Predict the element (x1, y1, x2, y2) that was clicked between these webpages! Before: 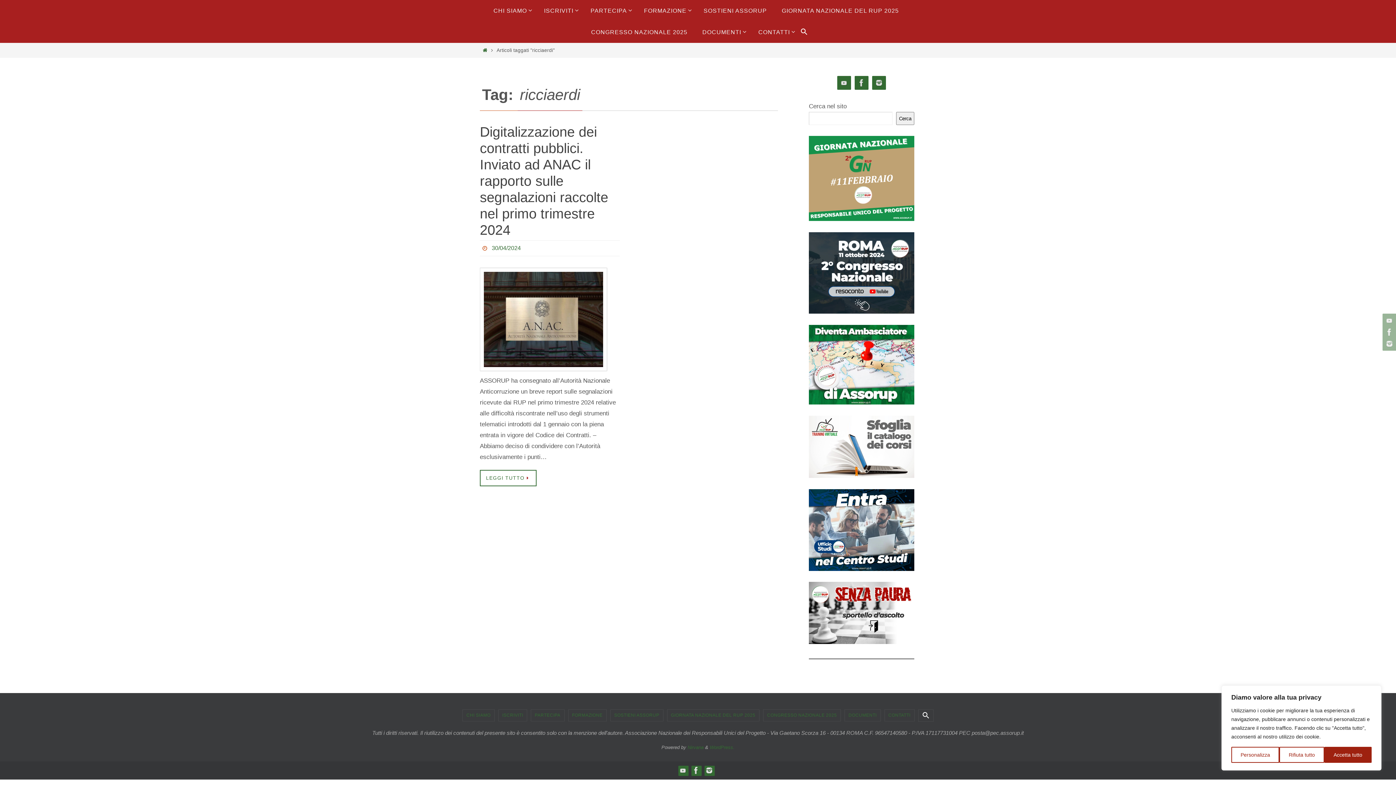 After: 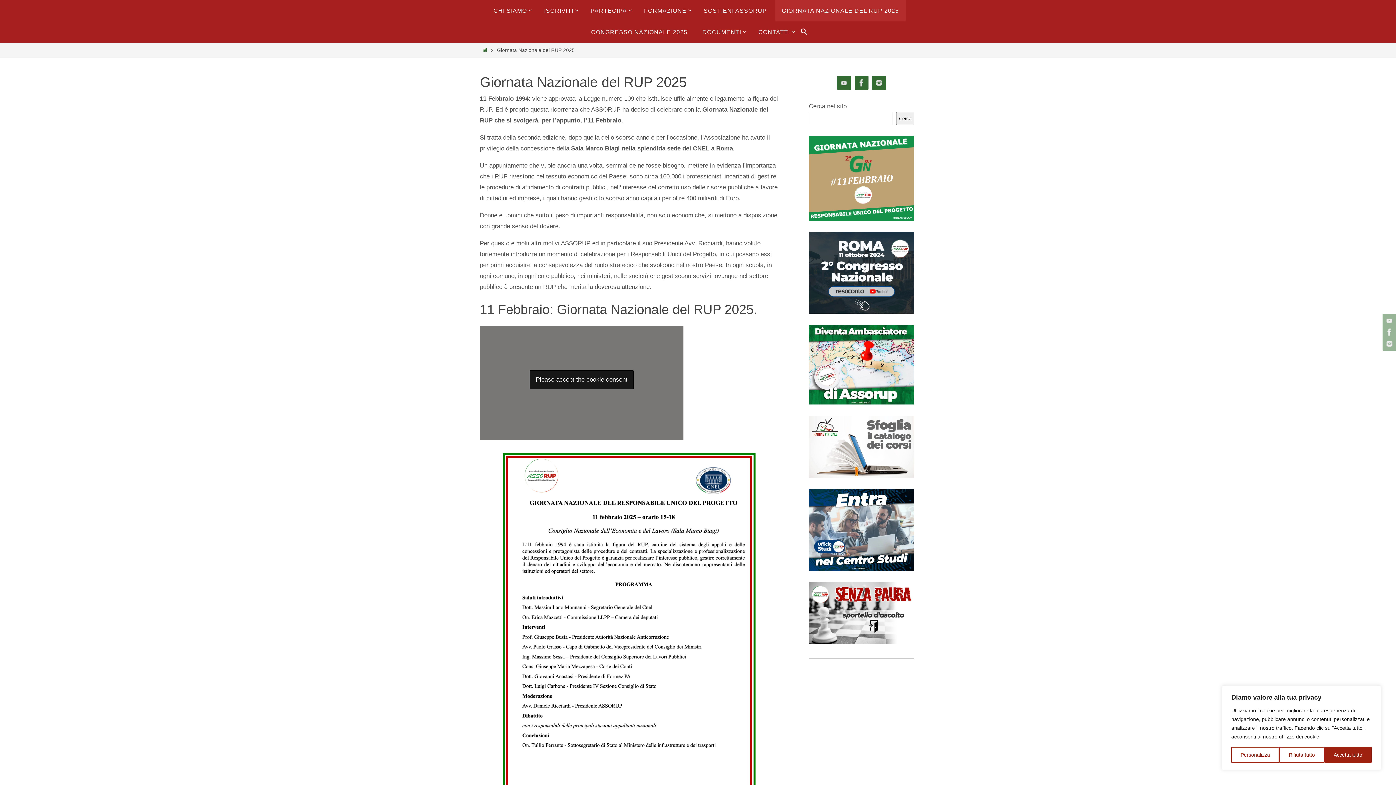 Action: label: GIORNATA NAZIONALE DEL RUP 2025 bbox: (775, 0, 905, 21)